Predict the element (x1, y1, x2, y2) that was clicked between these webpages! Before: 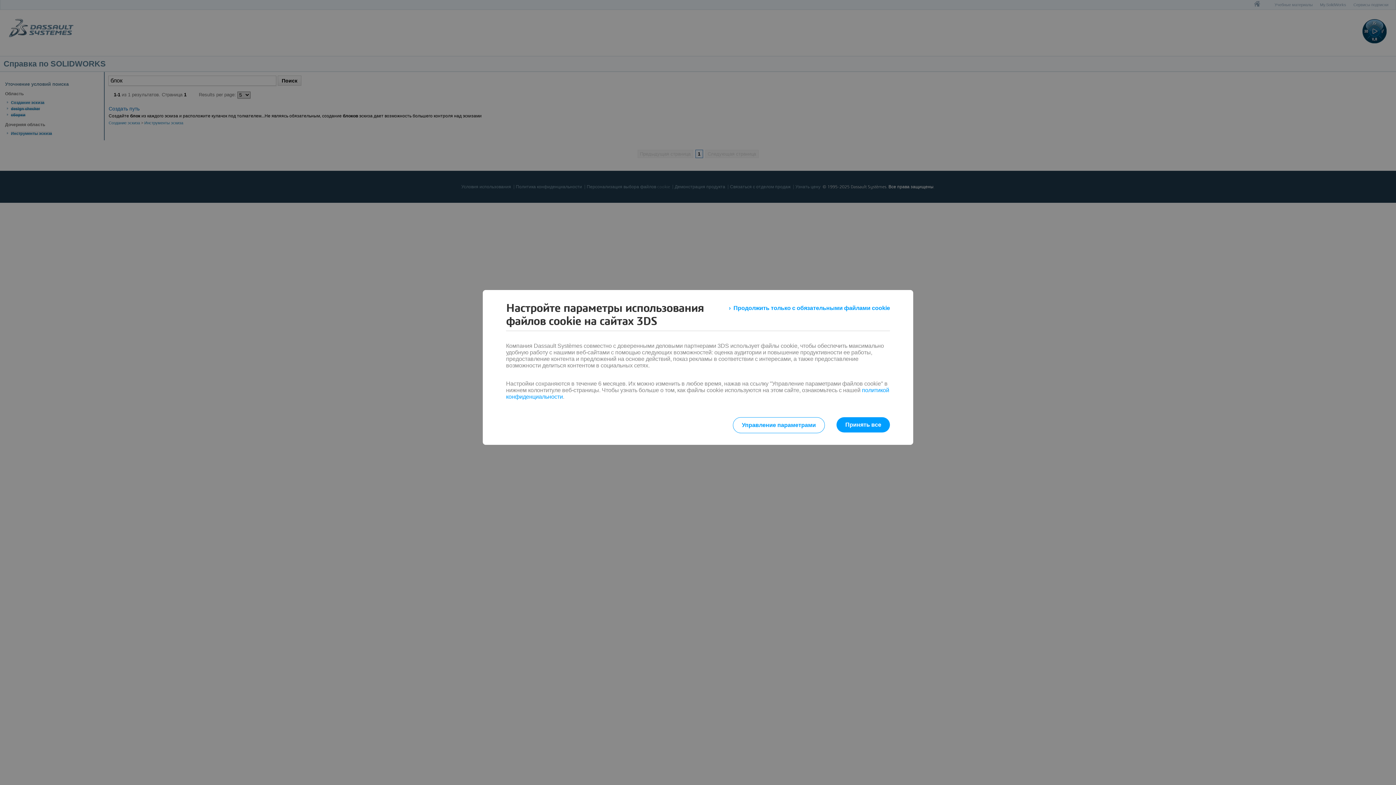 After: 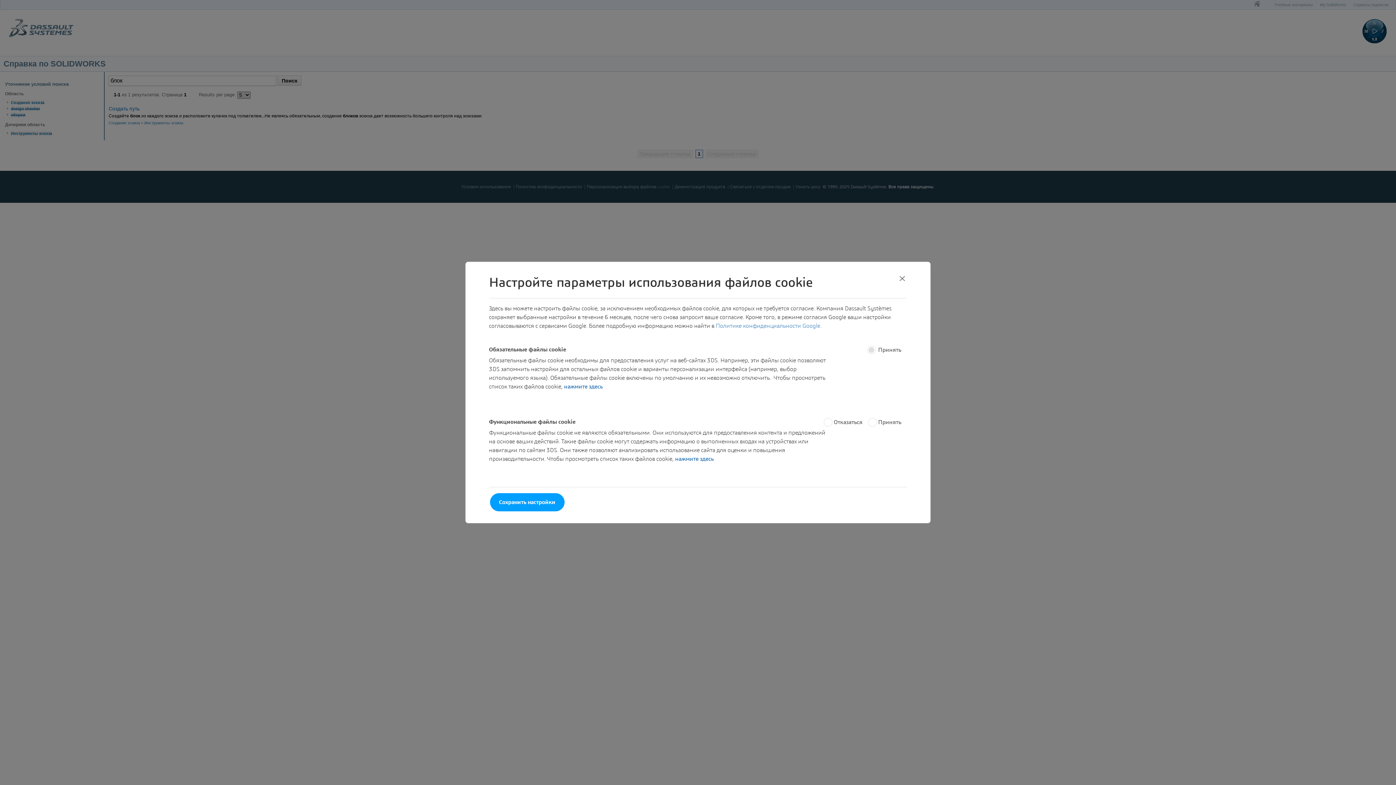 Action: label: Управление параметрами bbox: (732, 417, 825, 433)